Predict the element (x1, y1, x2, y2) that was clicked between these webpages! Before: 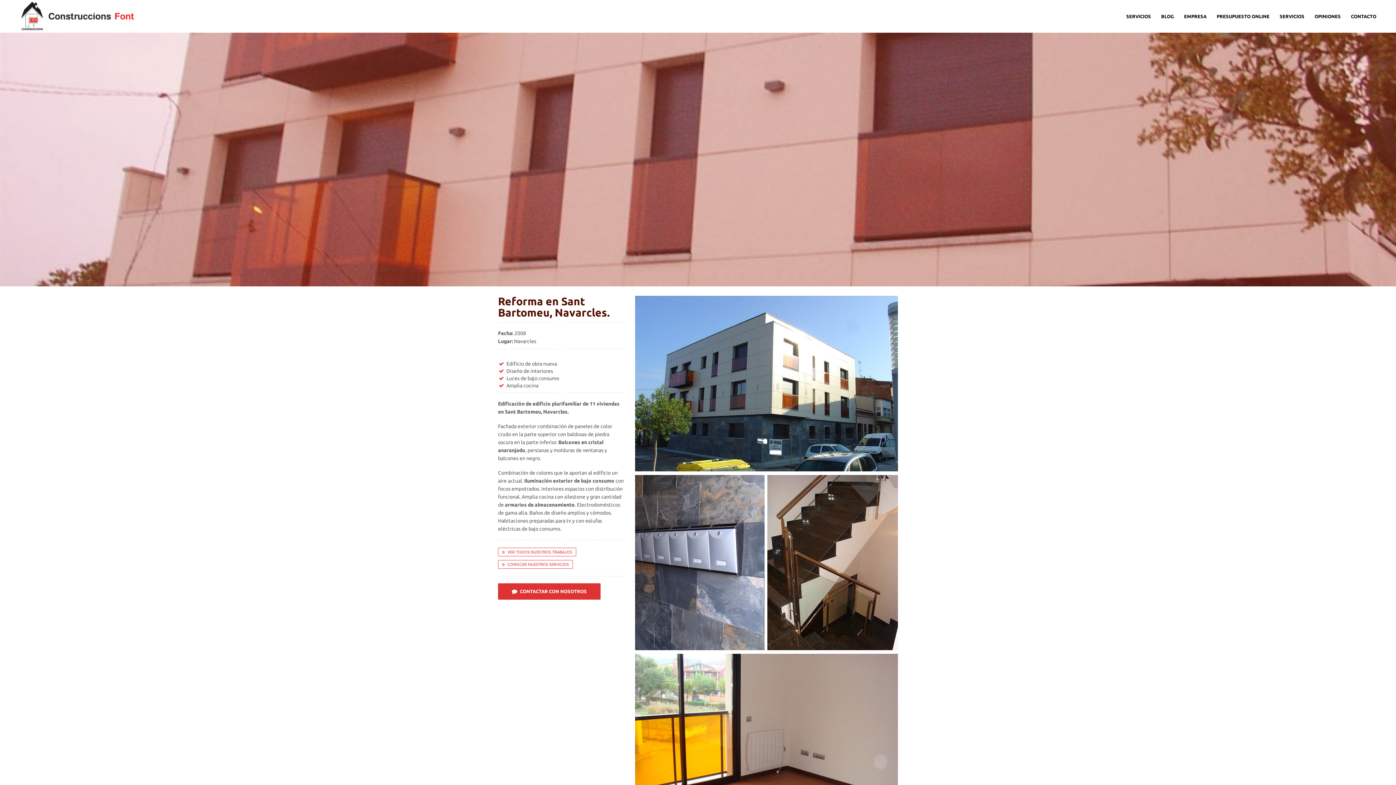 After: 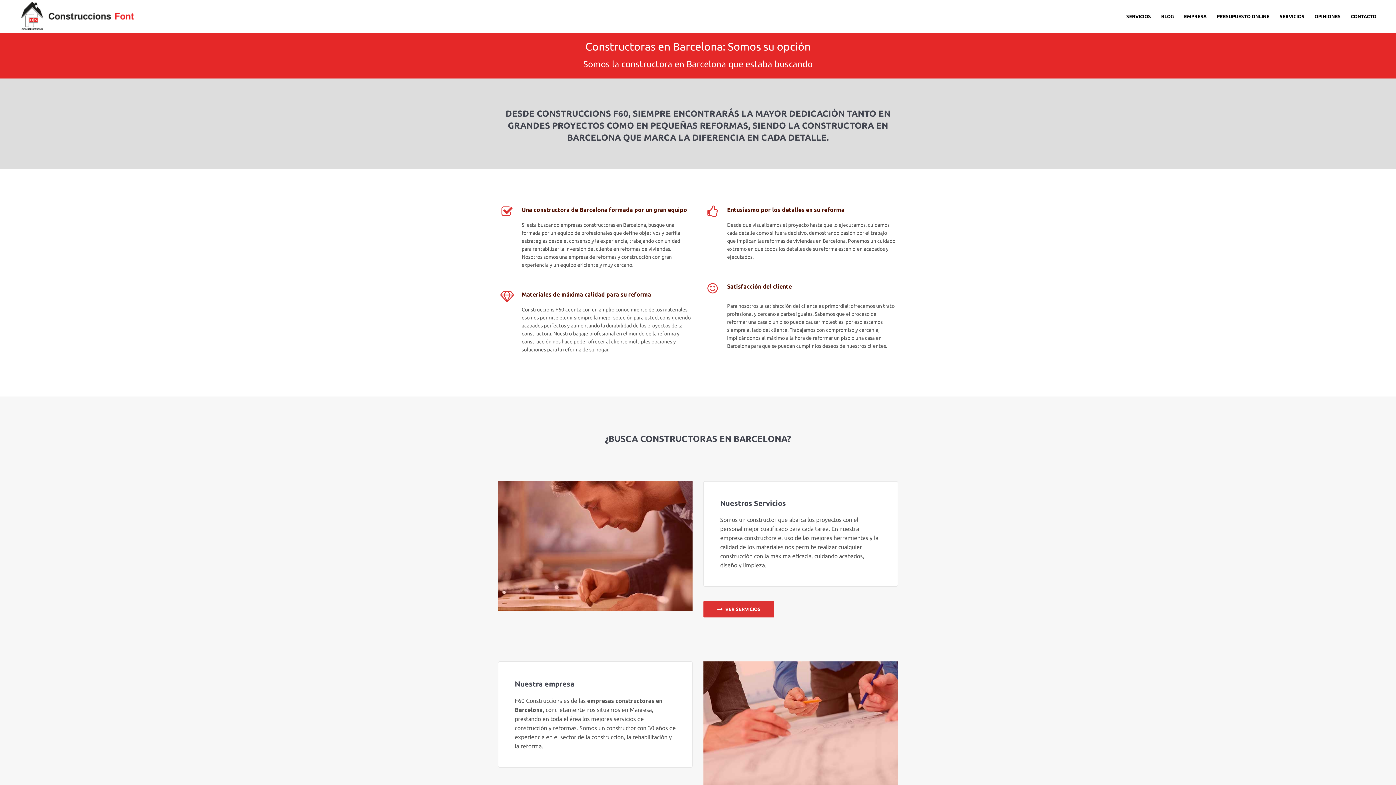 Action: bbox: (14, 26, 143, 32)